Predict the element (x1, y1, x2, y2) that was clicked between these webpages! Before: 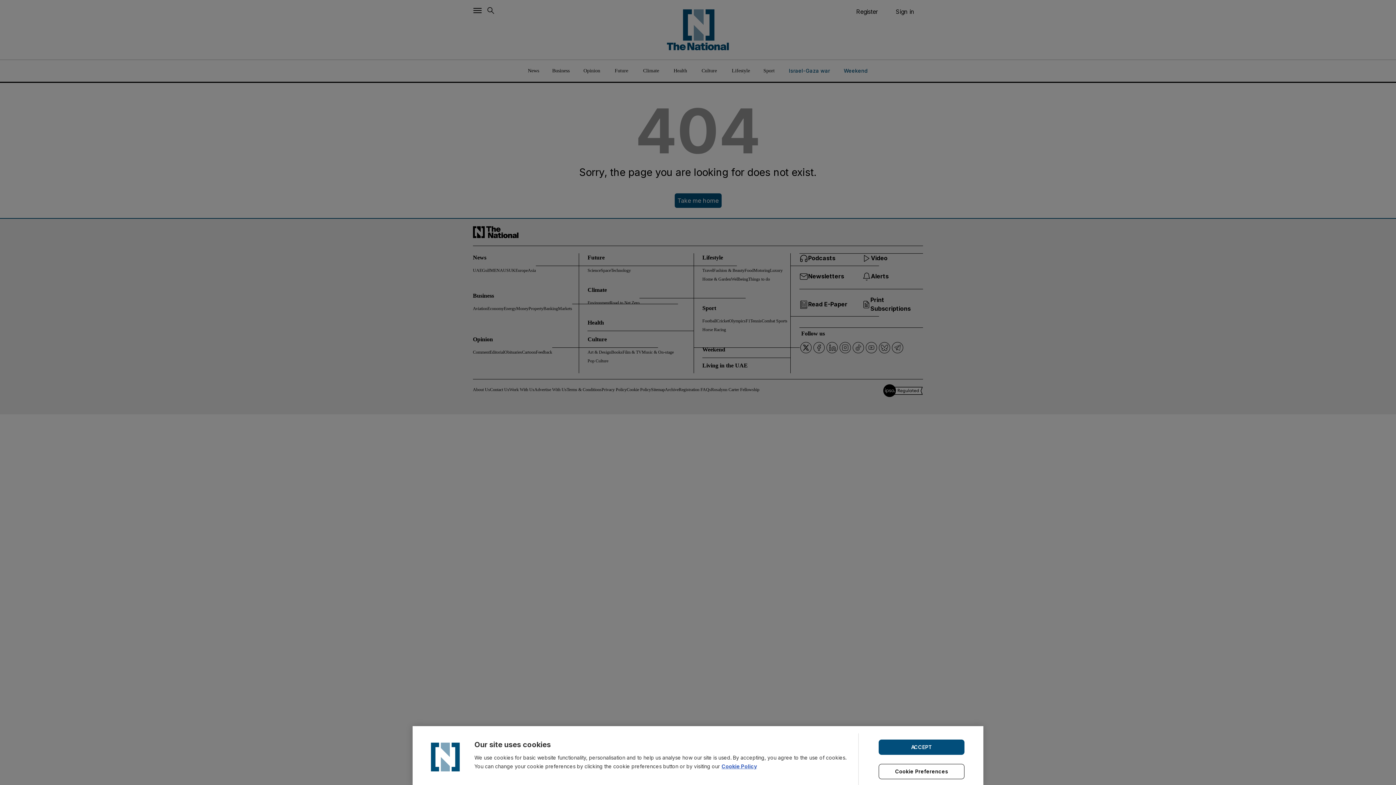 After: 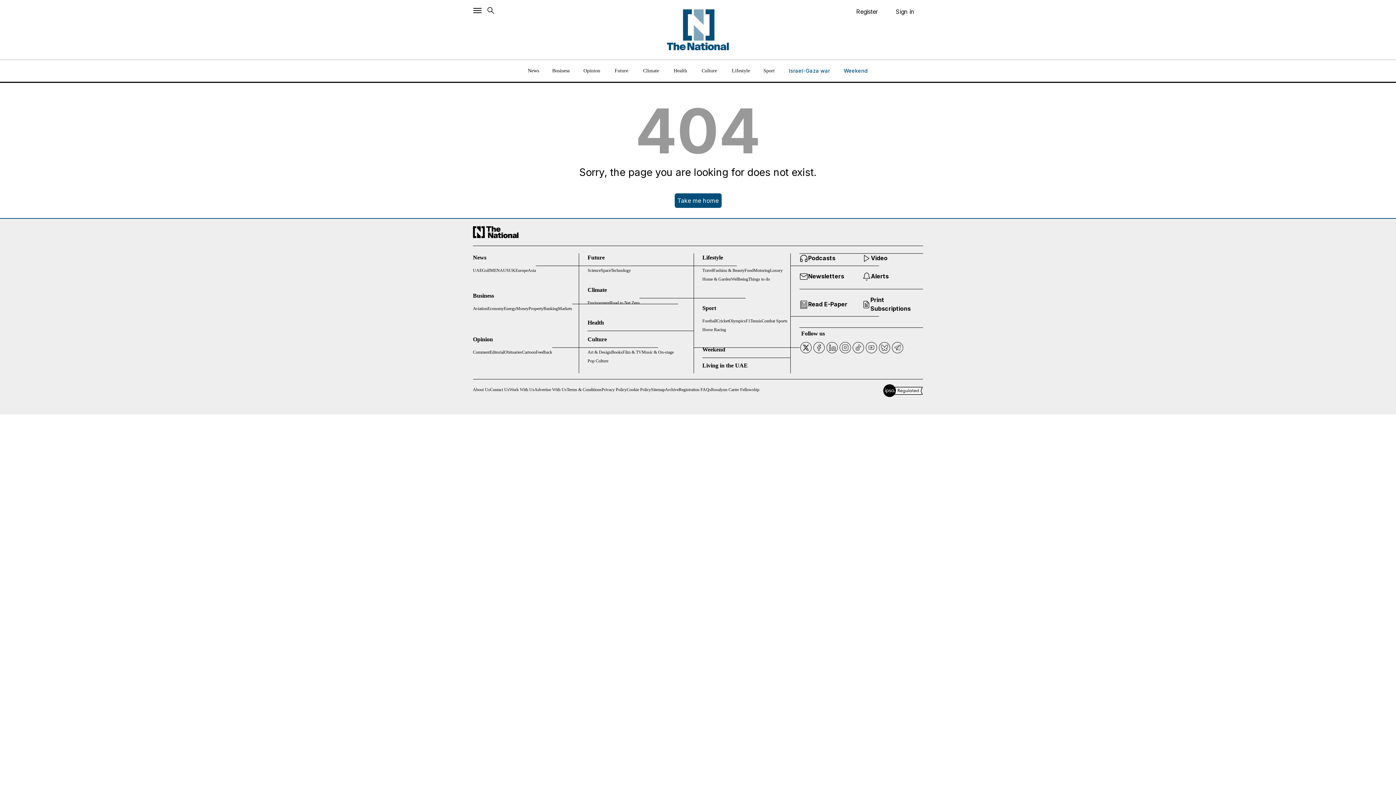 Action: label: ACCEPT bbox: (878, 739, 964, 755)